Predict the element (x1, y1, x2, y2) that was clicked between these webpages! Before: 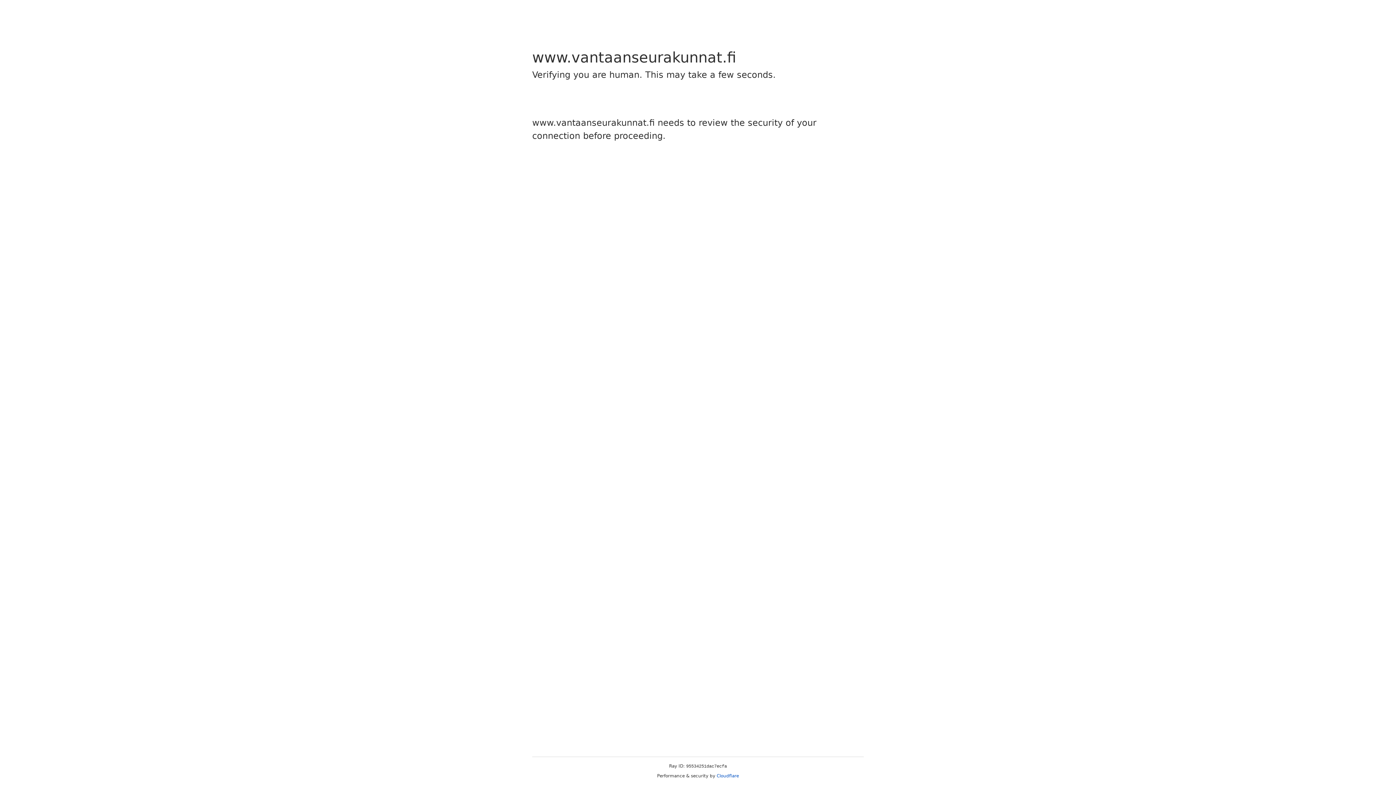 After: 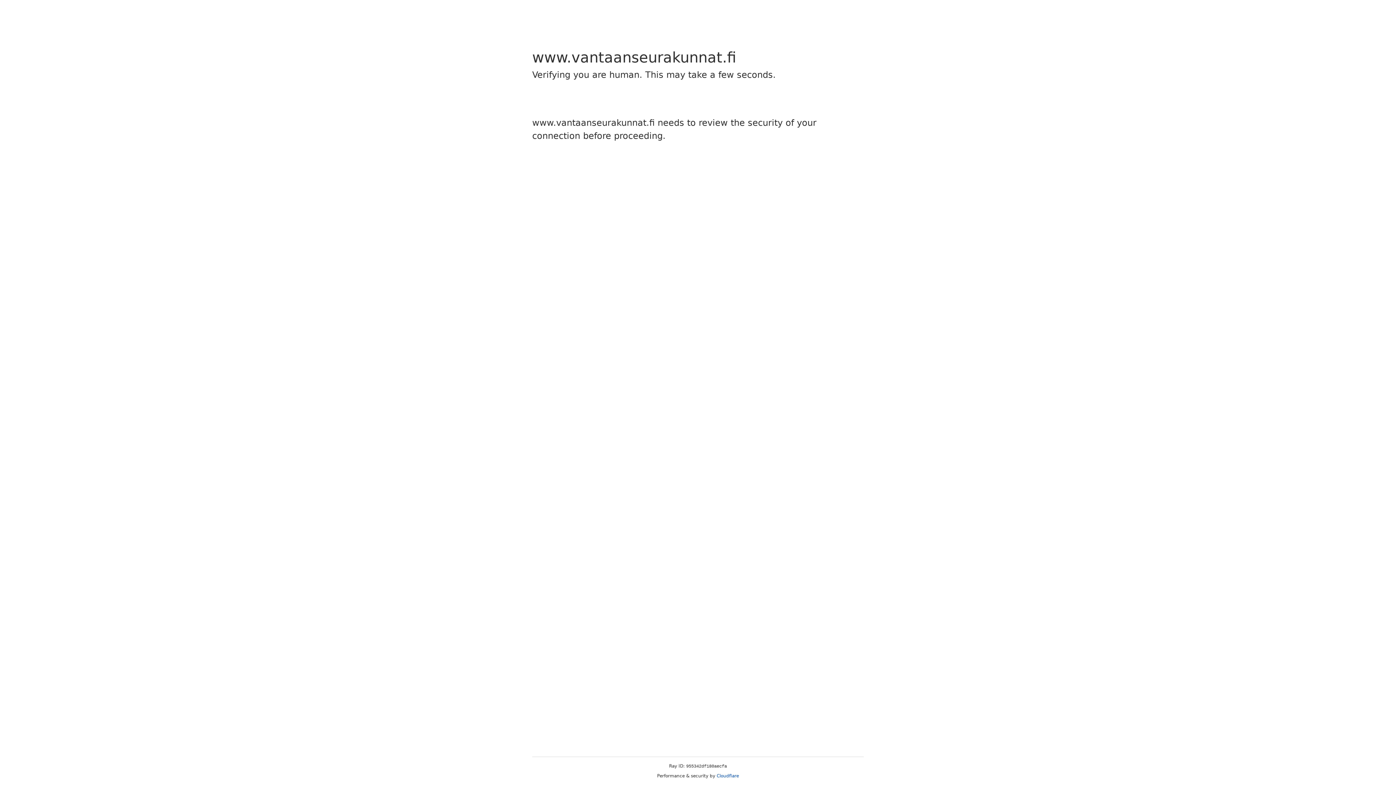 Action: bbox: (716, 773, 739, 778) label: Cloudflare